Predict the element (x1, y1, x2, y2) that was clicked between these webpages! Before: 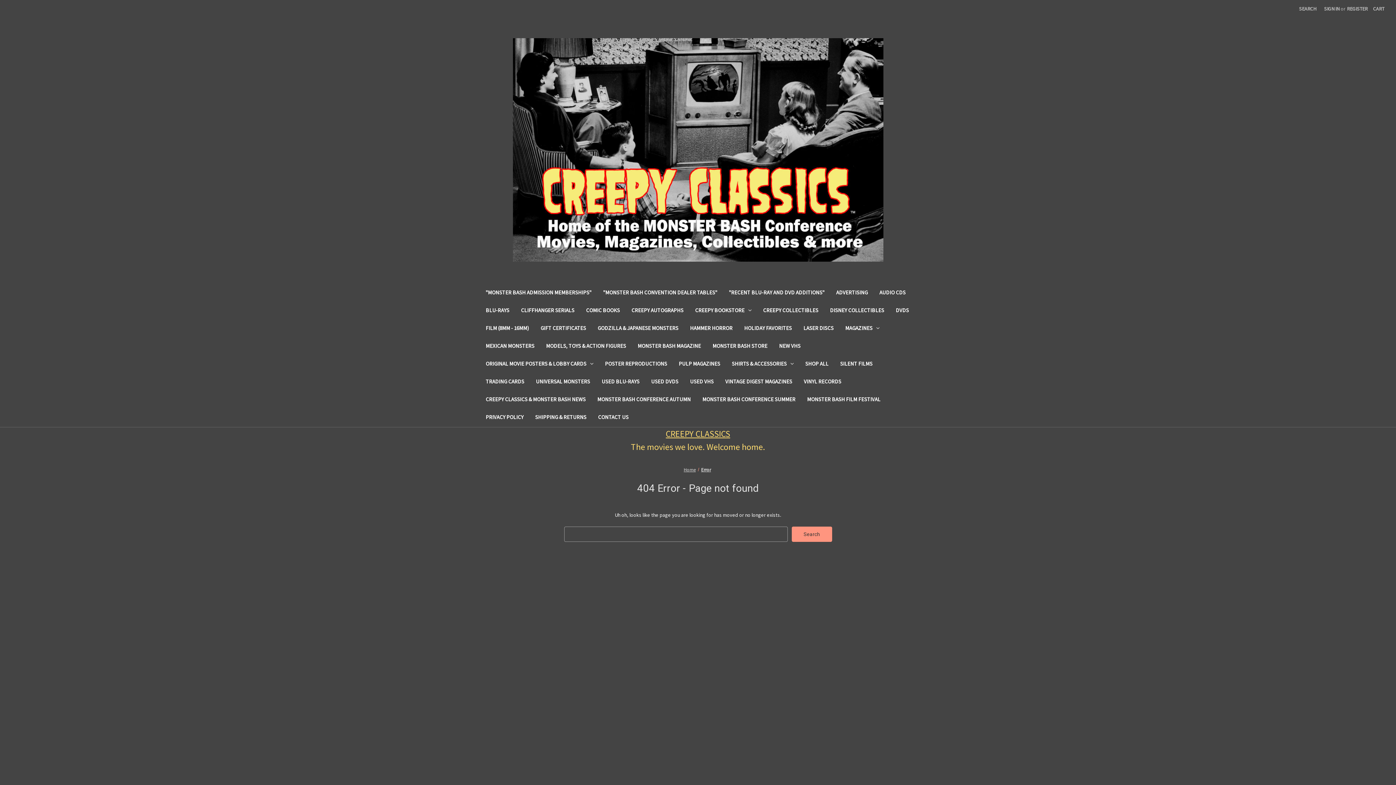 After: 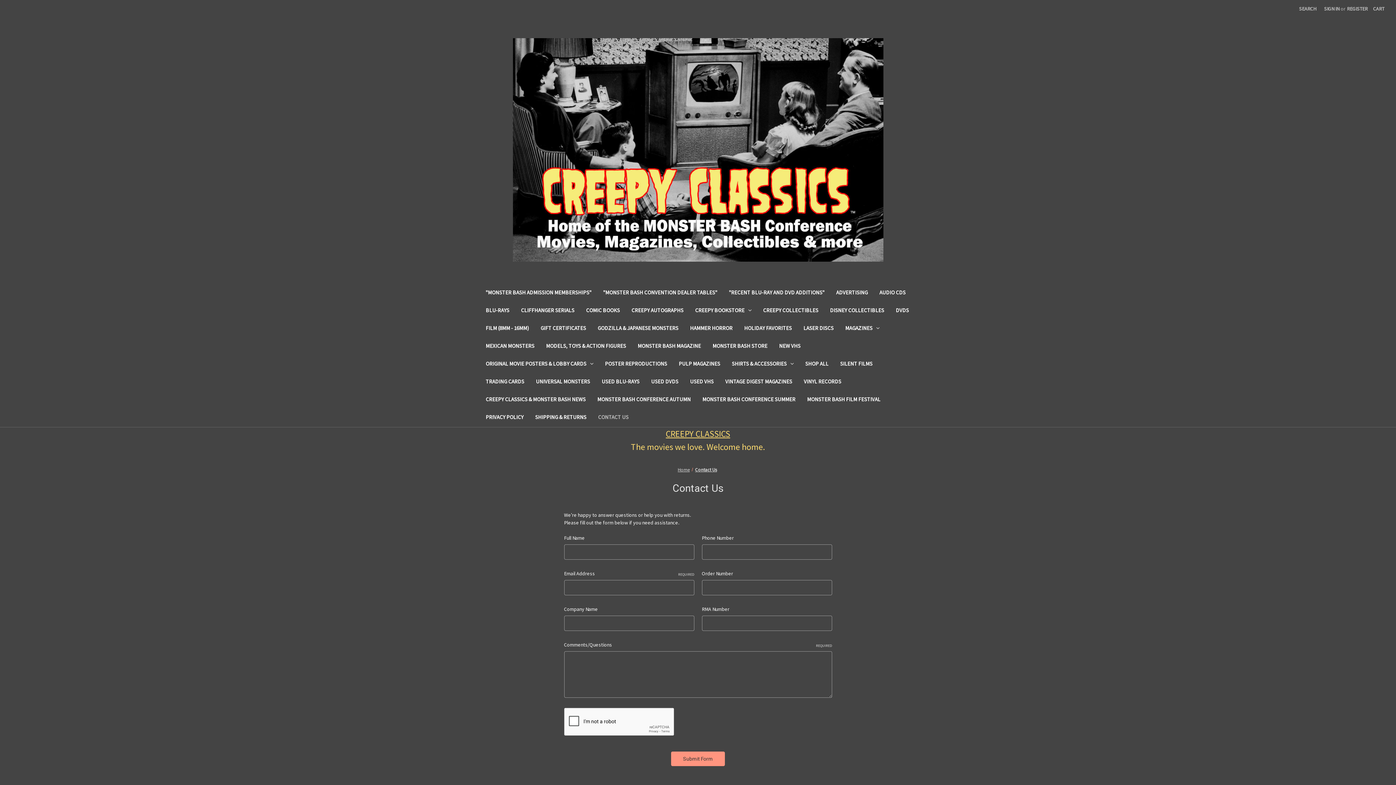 Action: bbox: (495, 686, 518, 693) label: Contact Us